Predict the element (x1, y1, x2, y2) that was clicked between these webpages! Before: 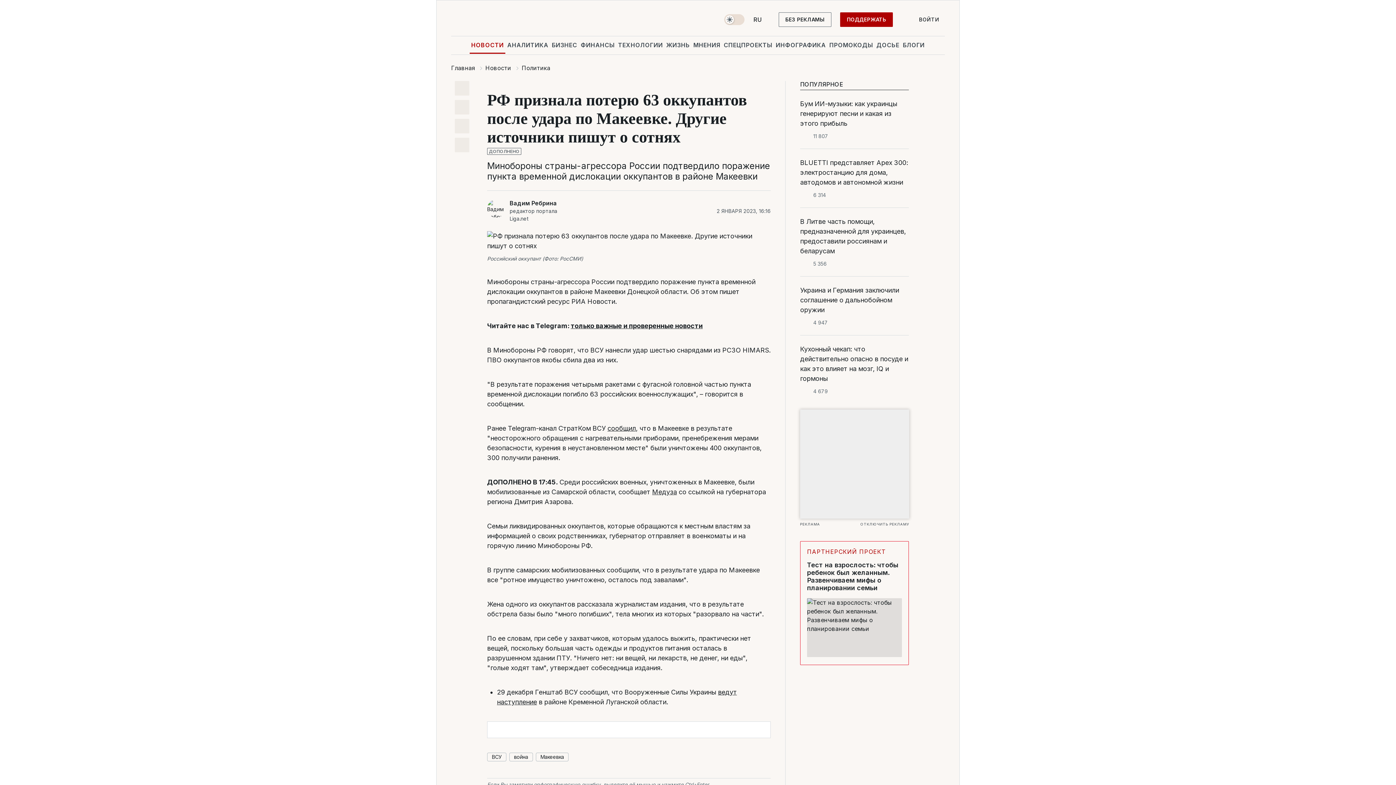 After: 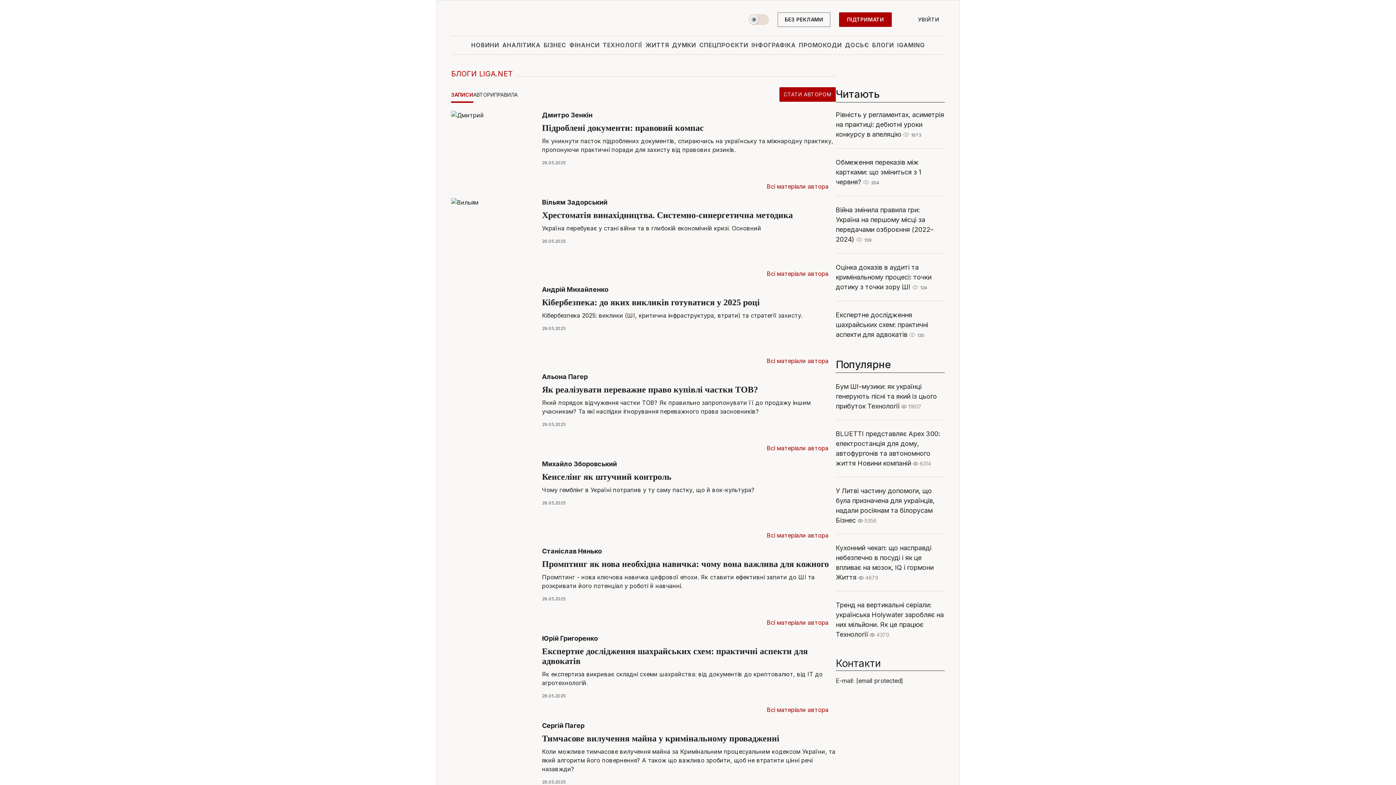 Action: label: БЛОГИ bbox: (901, 36, 926, 53)